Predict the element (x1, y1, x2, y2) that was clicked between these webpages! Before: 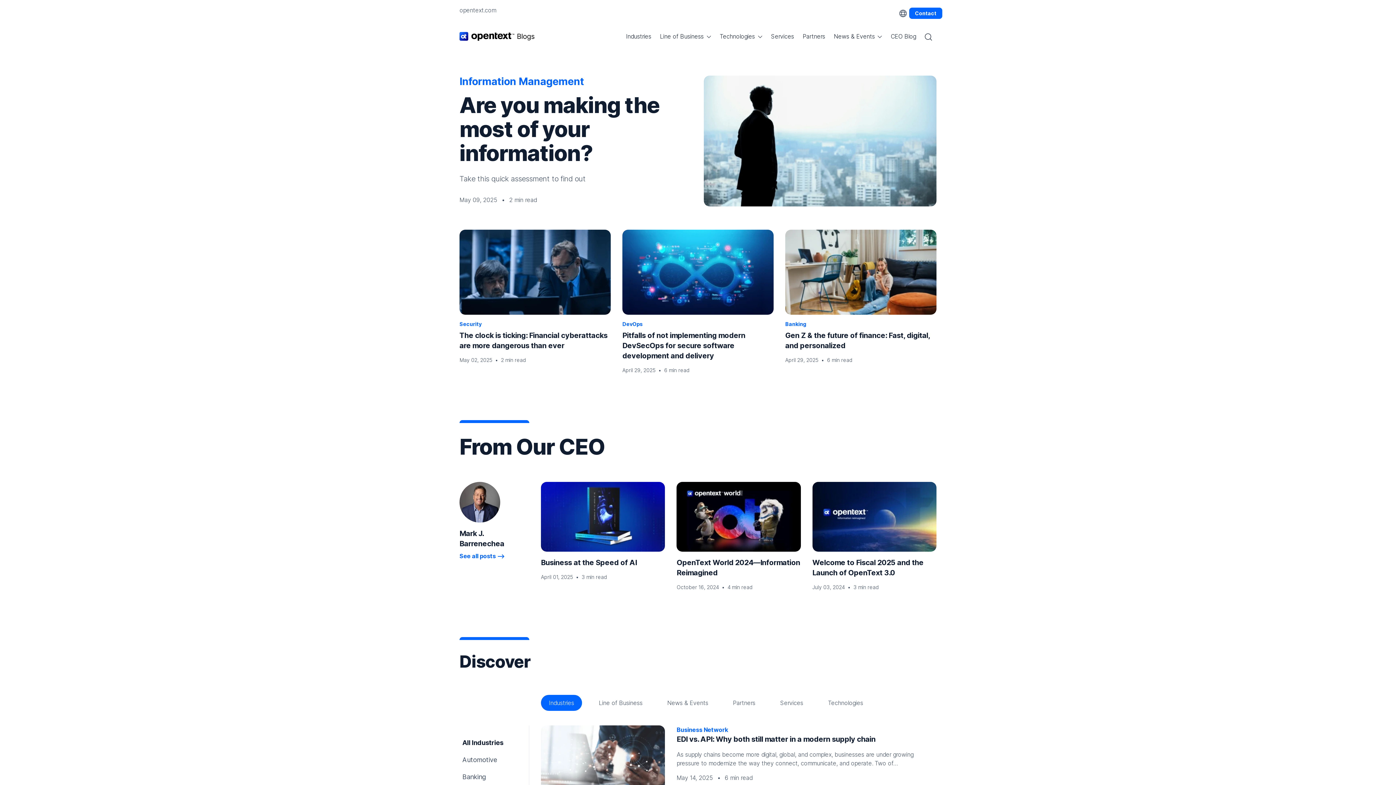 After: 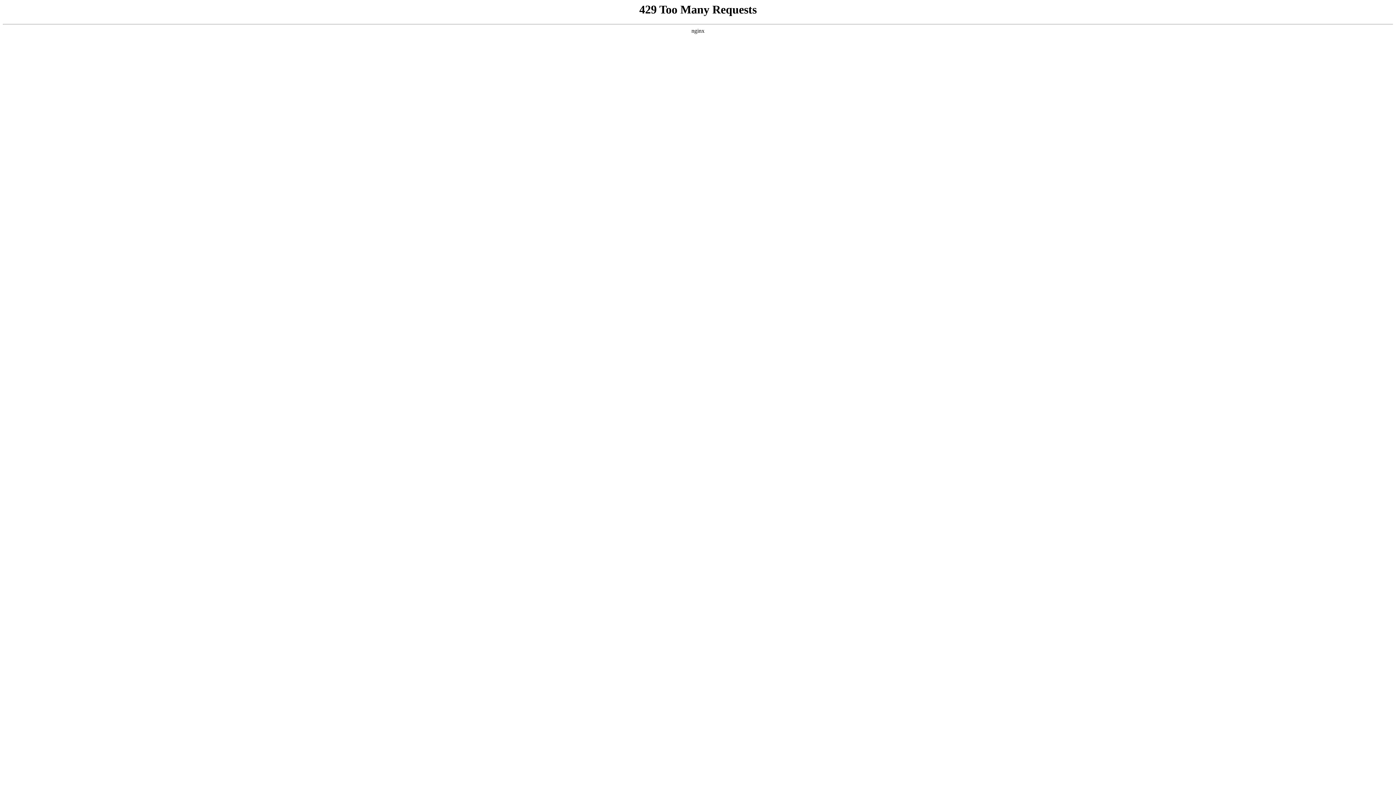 Action: label: Business at the Speed of AI bbox: (541, 557, 665, 568)